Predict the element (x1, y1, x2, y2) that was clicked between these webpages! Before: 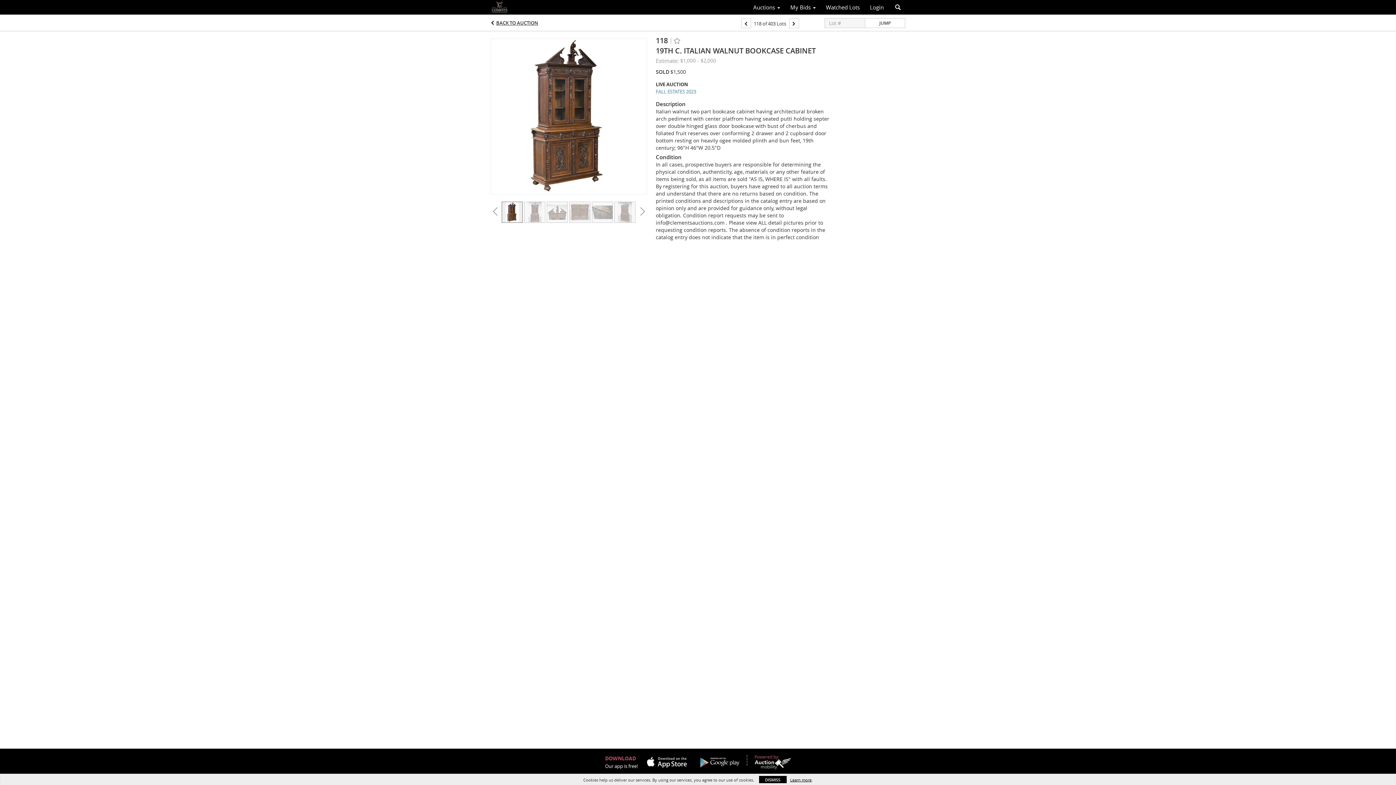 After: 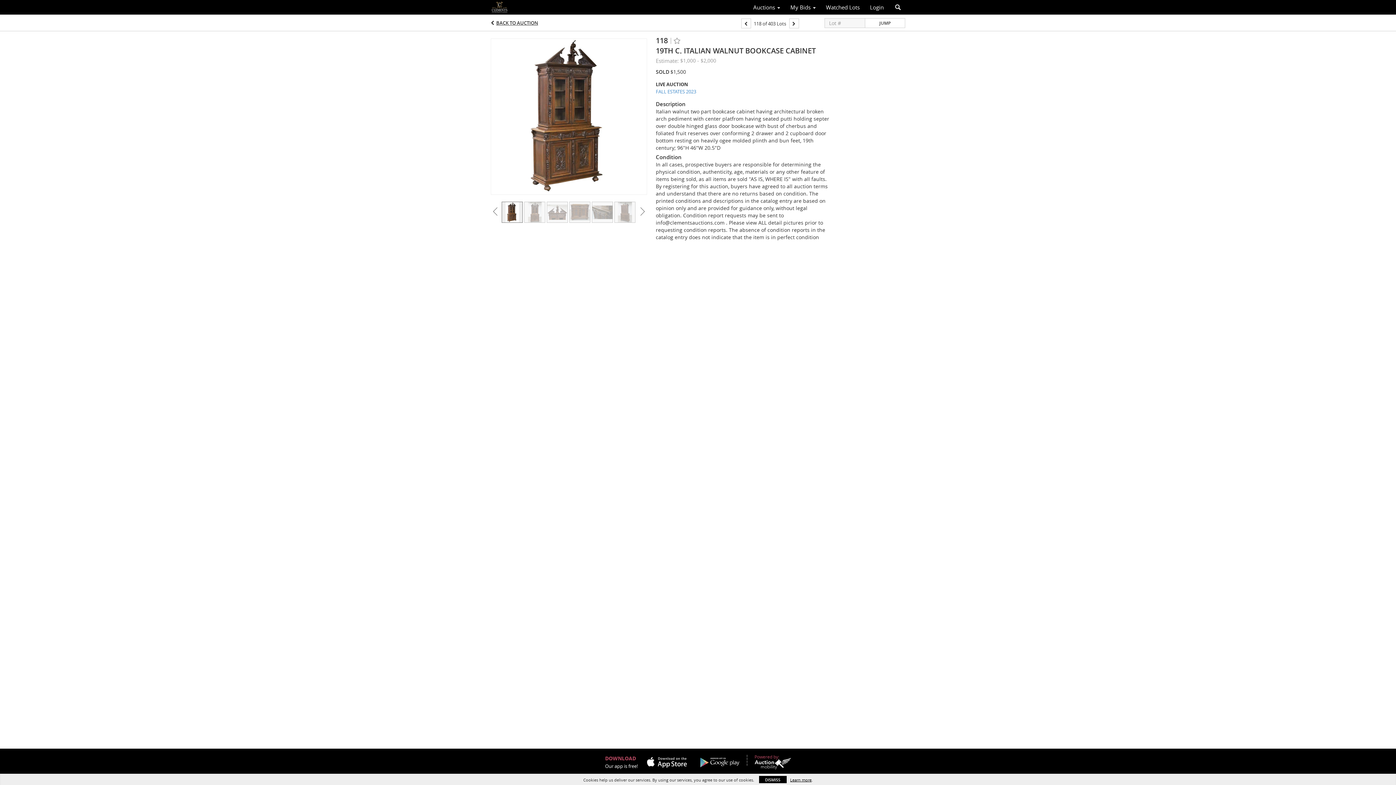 Action: bbox: (638, 755, 691, 769)